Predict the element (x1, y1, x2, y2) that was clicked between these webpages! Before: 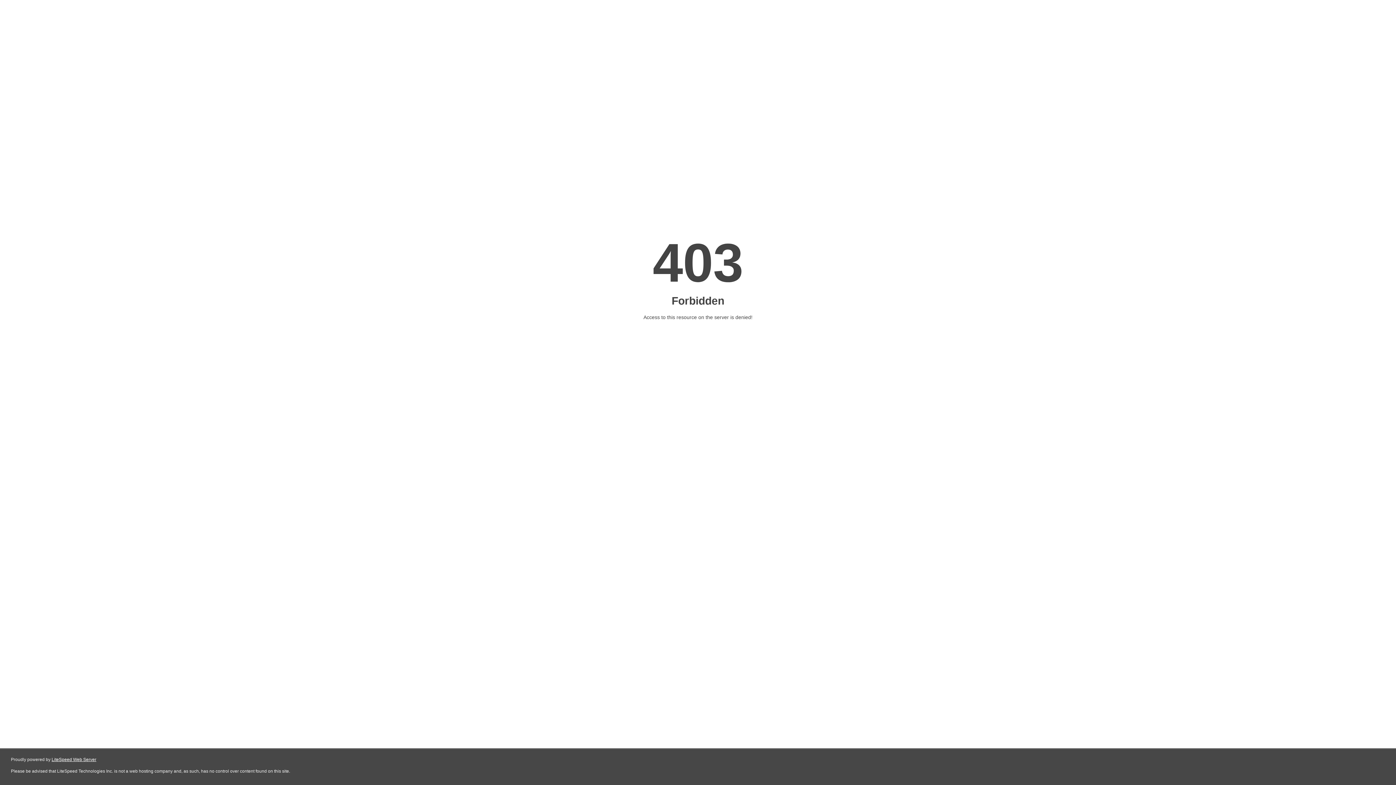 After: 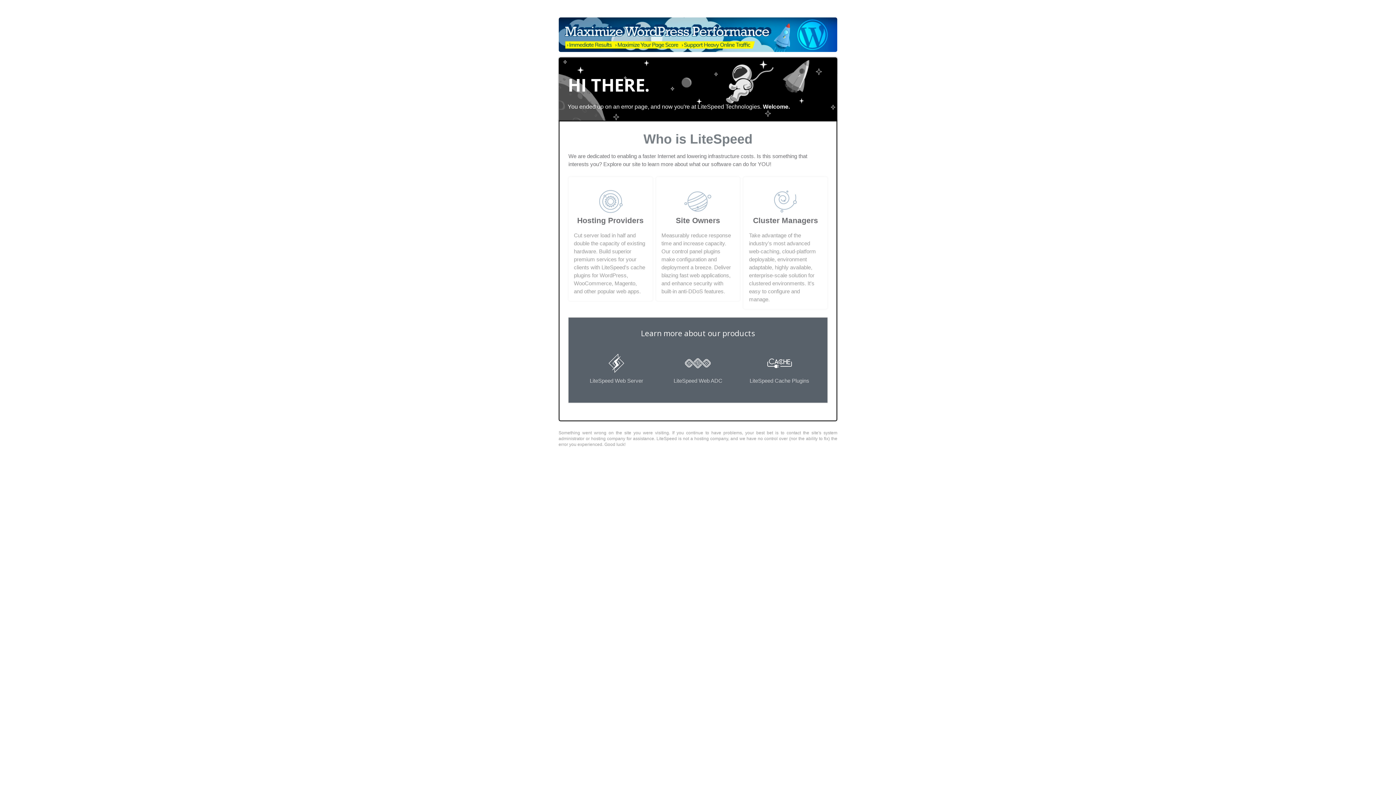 Action: bbox: (51, 757, 96, 762) label: LiteSpeed Web Server